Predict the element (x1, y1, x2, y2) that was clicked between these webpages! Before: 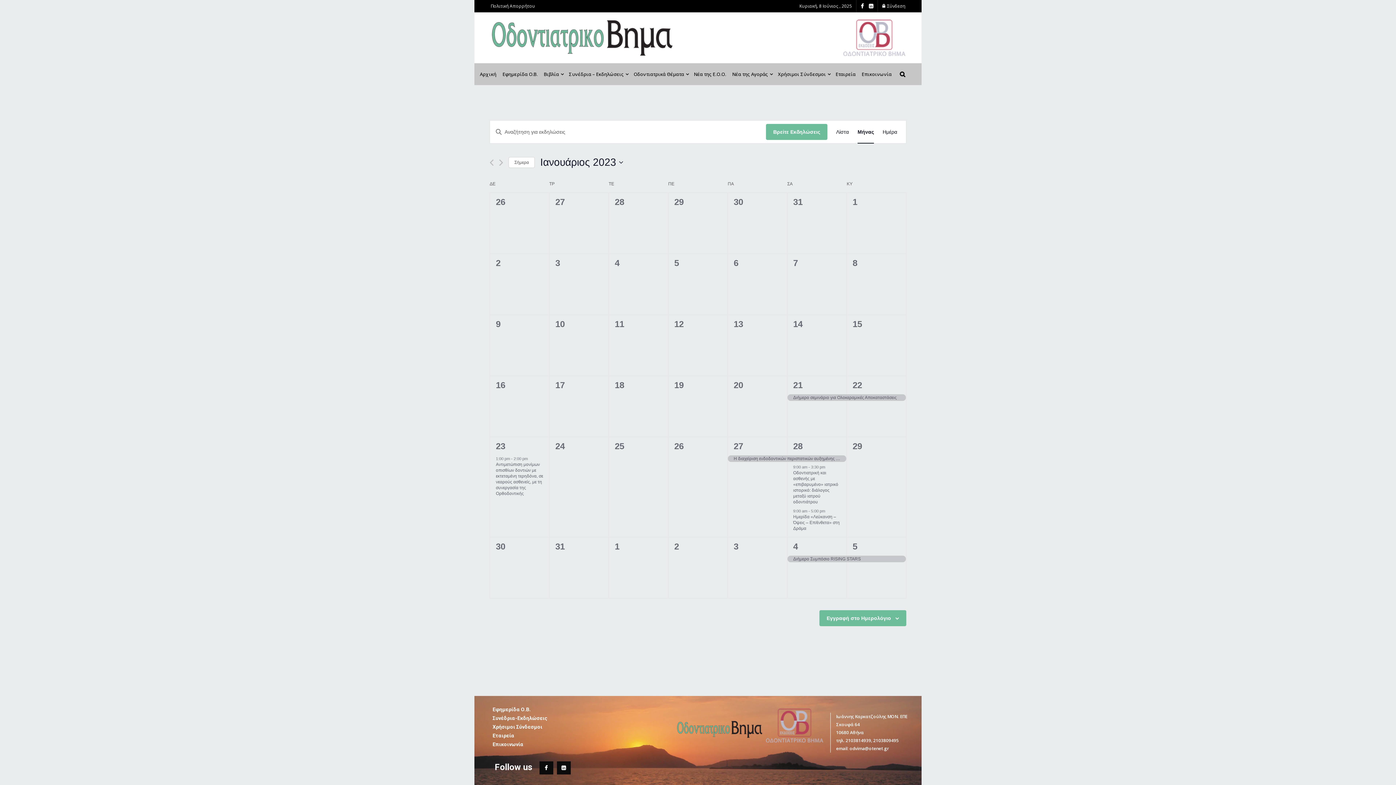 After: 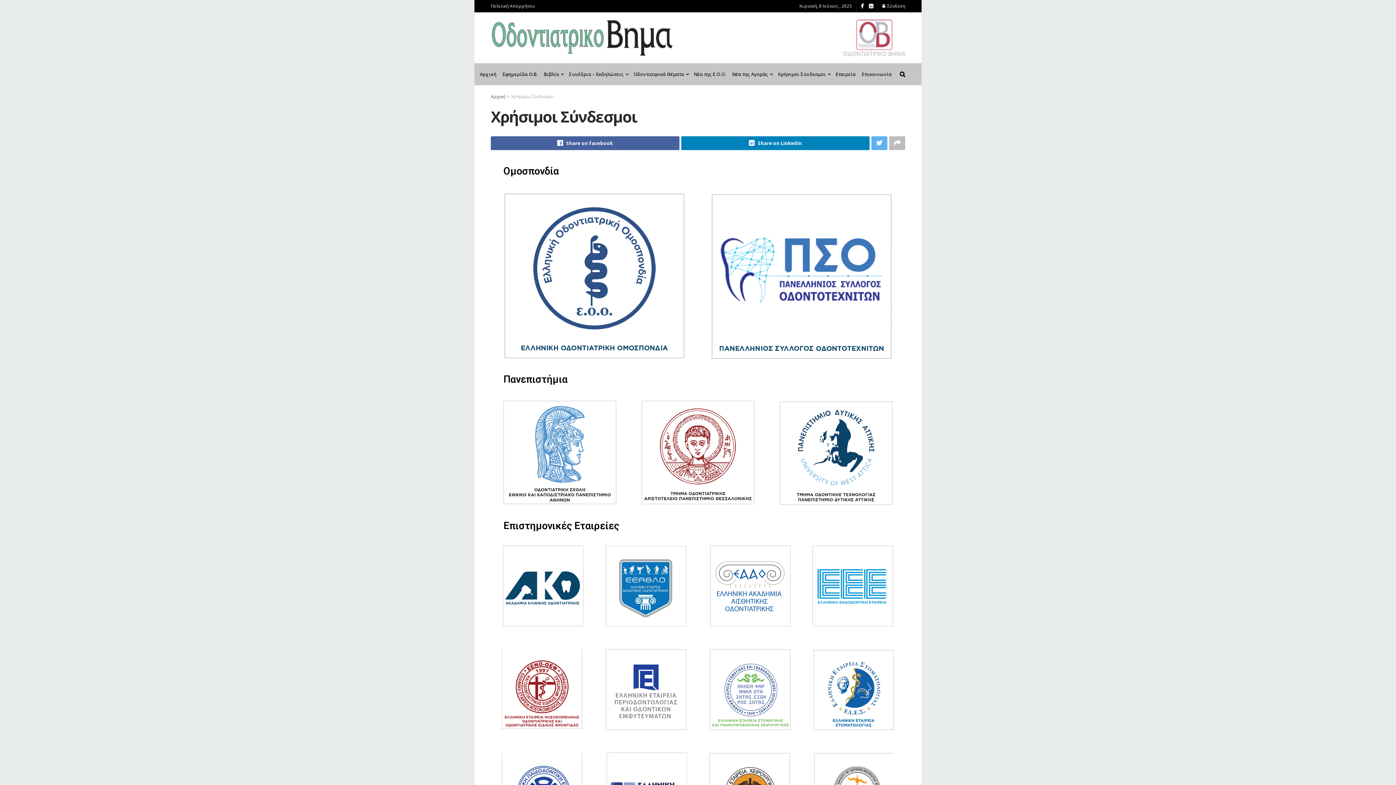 Action: bbox: (483, 722, 569, 731) label: Χρήσιμοι Σύνδεσμοι